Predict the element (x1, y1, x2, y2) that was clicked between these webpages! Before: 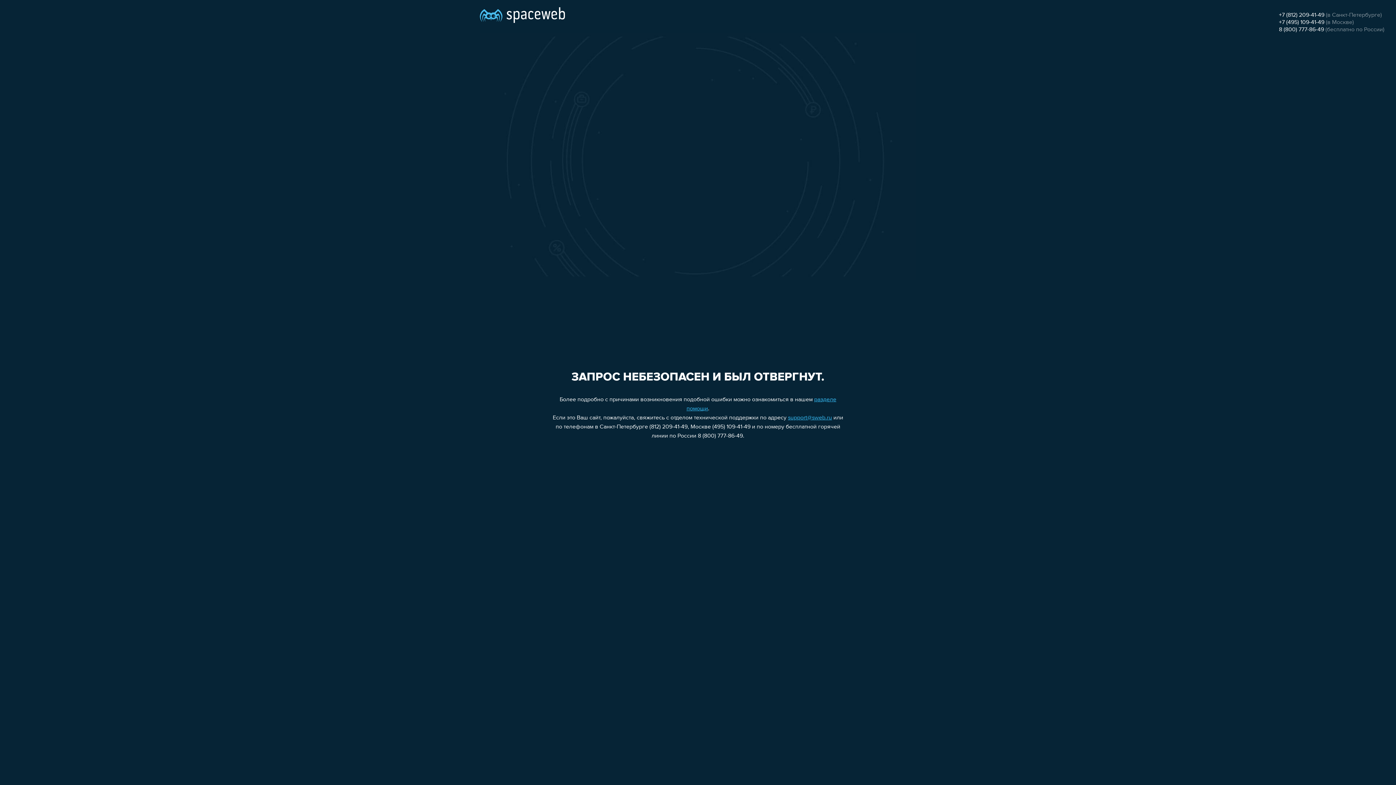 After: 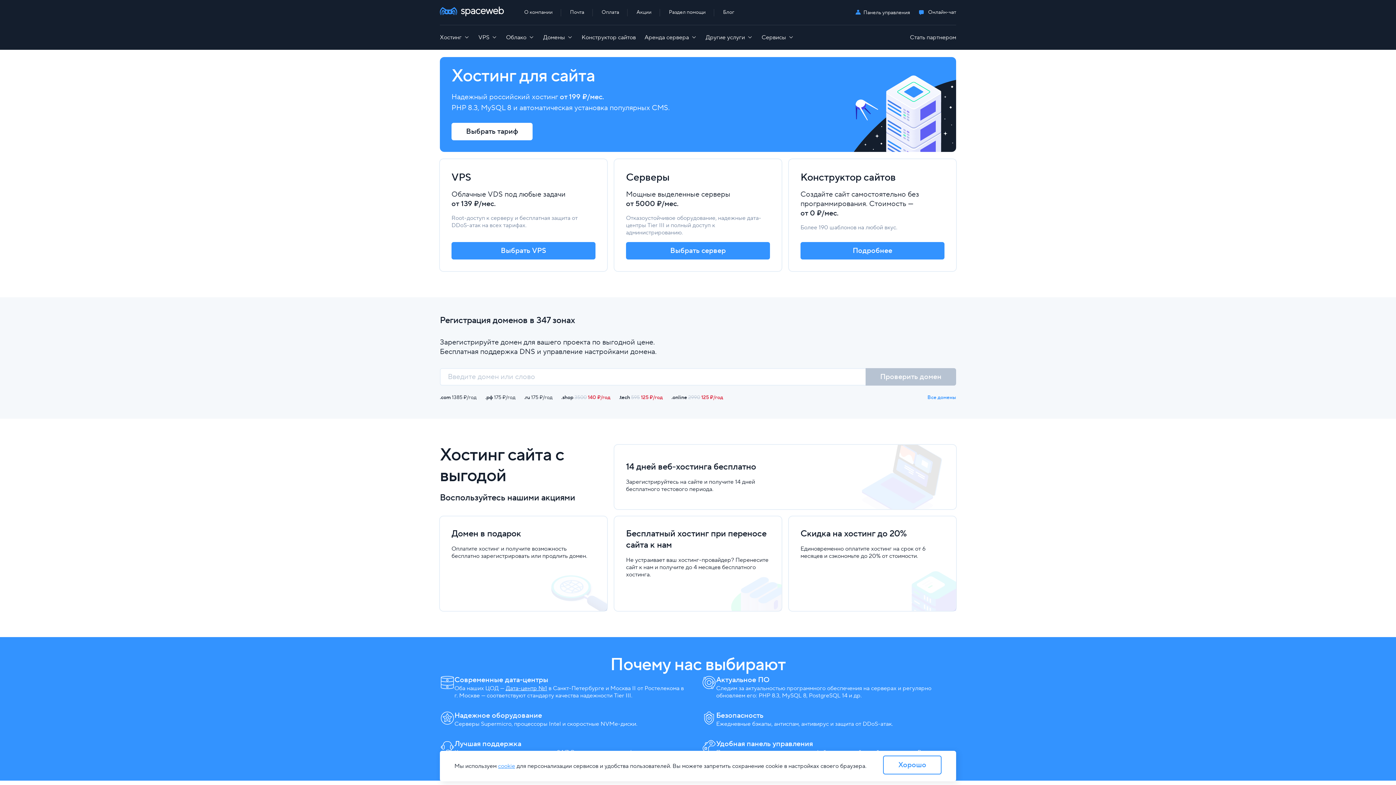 Action: bbox: (480, 0, 565, 25)